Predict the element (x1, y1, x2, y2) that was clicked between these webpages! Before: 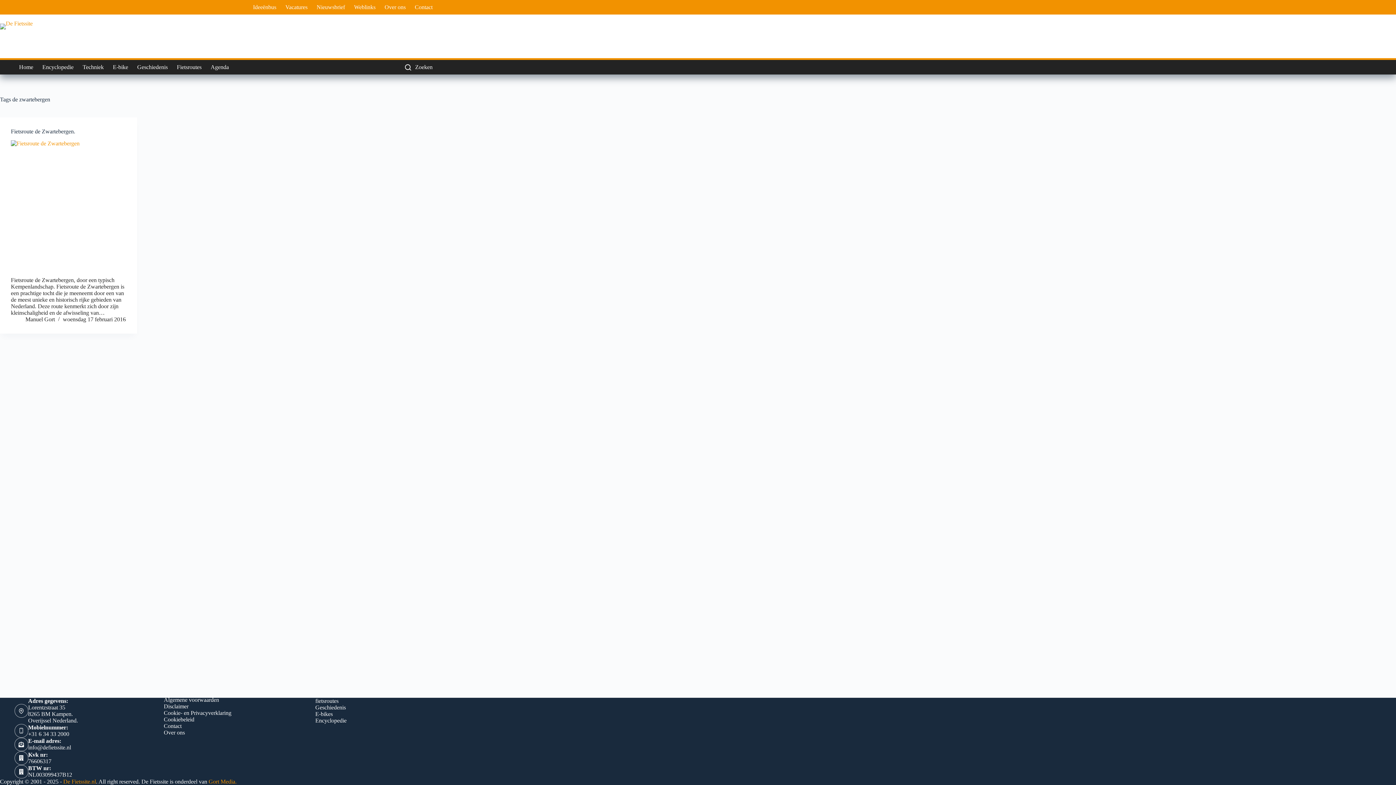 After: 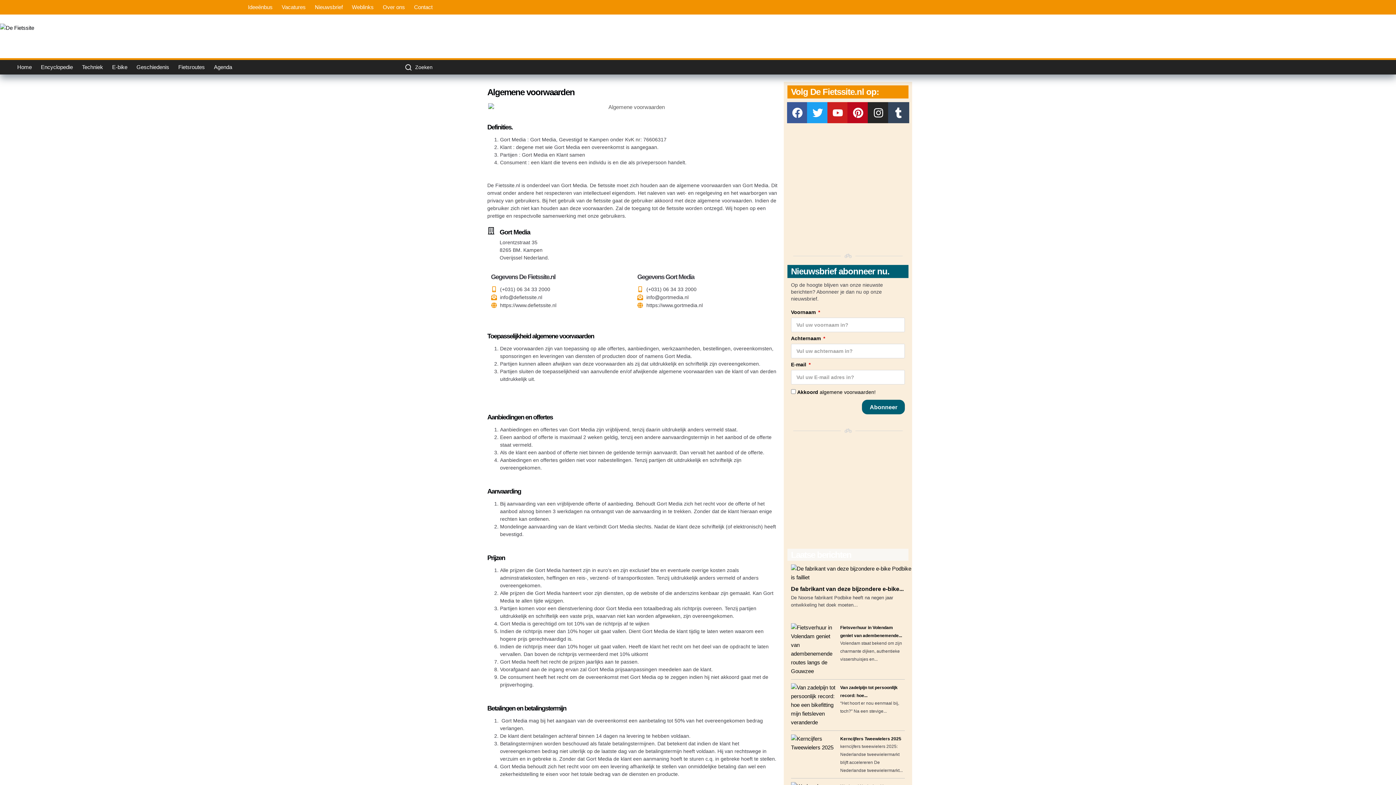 Action: bbox: (159, 697, 287, 703) label: Algemene voorwaarden